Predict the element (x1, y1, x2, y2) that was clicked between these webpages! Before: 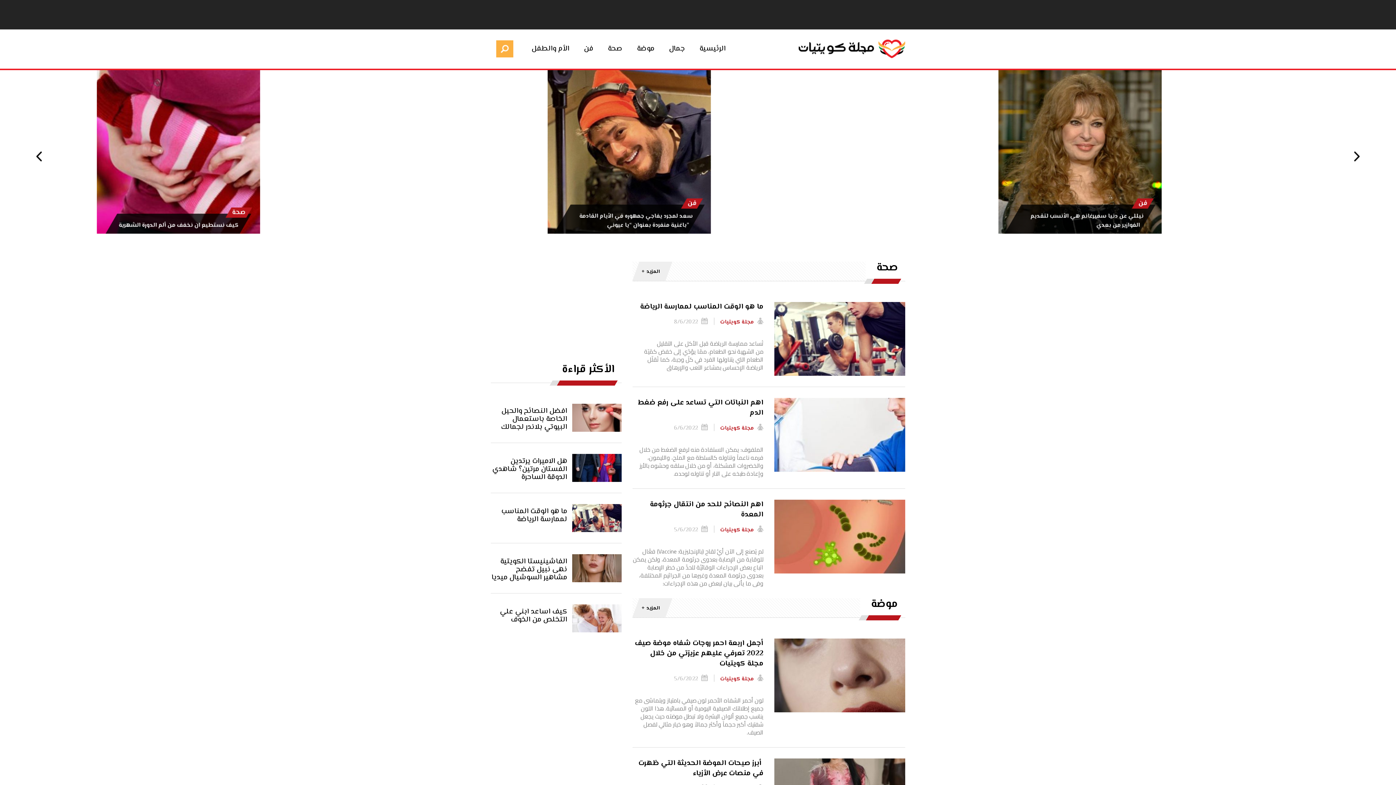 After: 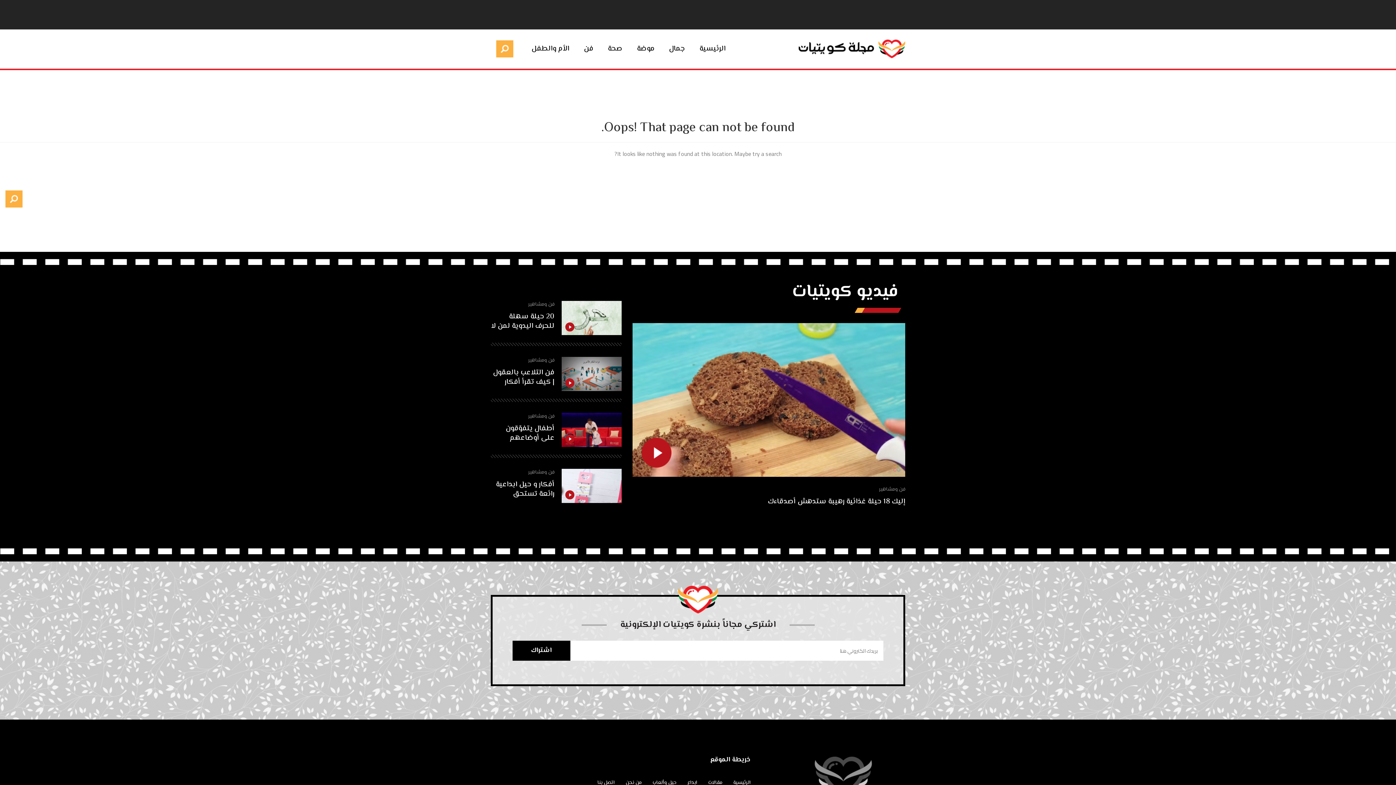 Action: label: مجلة كويتيات bbox: (720, 526, 753, 534)